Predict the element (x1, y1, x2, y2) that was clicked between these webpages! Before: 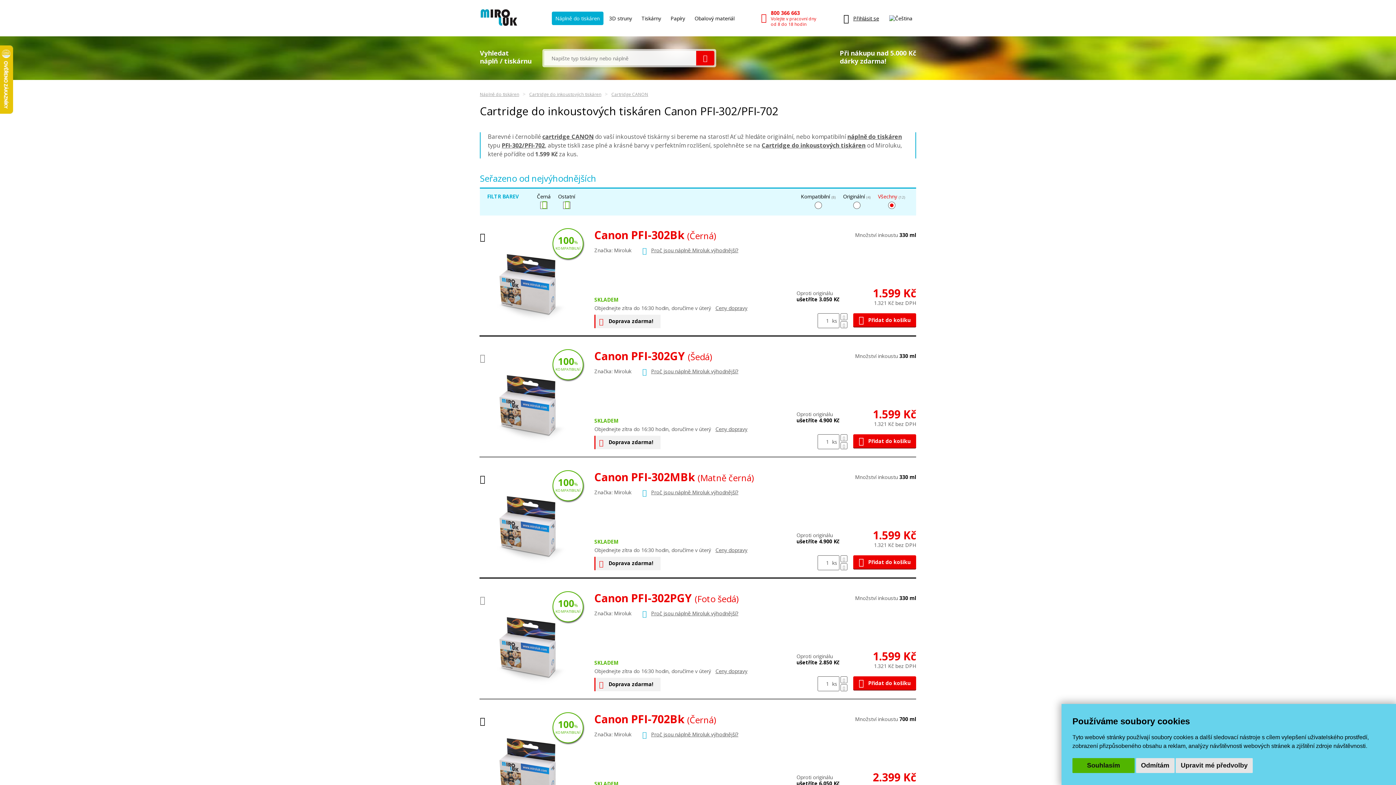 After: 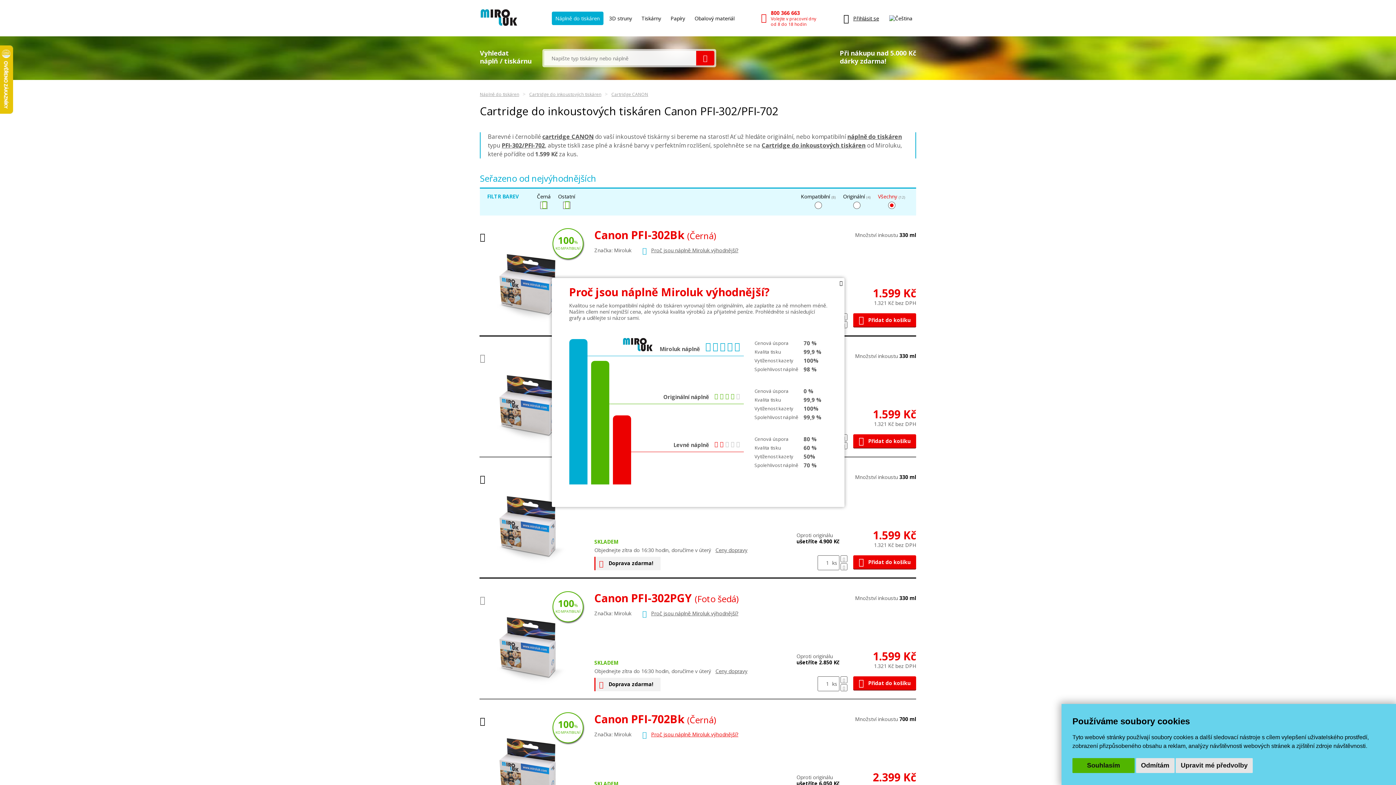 Action: label: Proč jsou náplně Miroluk výhodnější? bbox: (651, 731, 738, 738)